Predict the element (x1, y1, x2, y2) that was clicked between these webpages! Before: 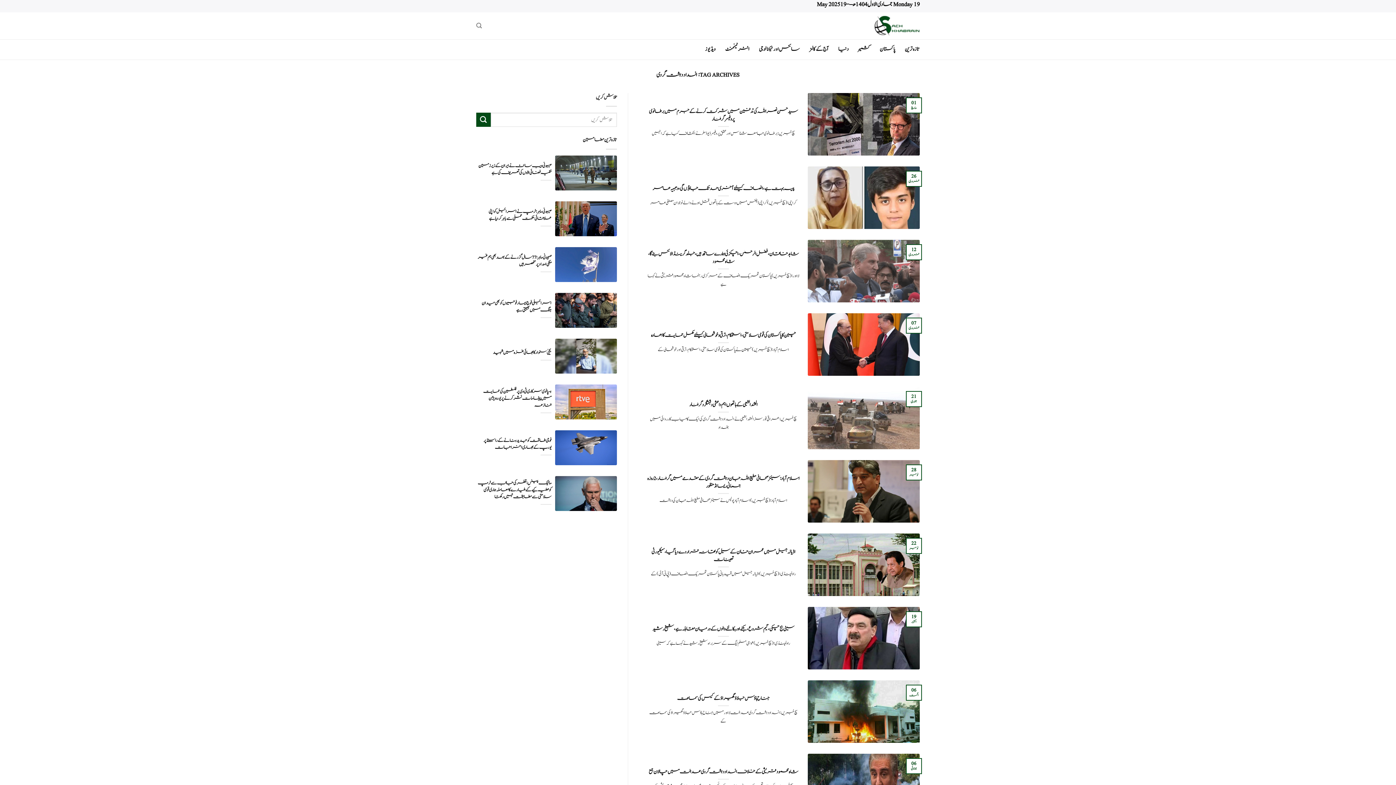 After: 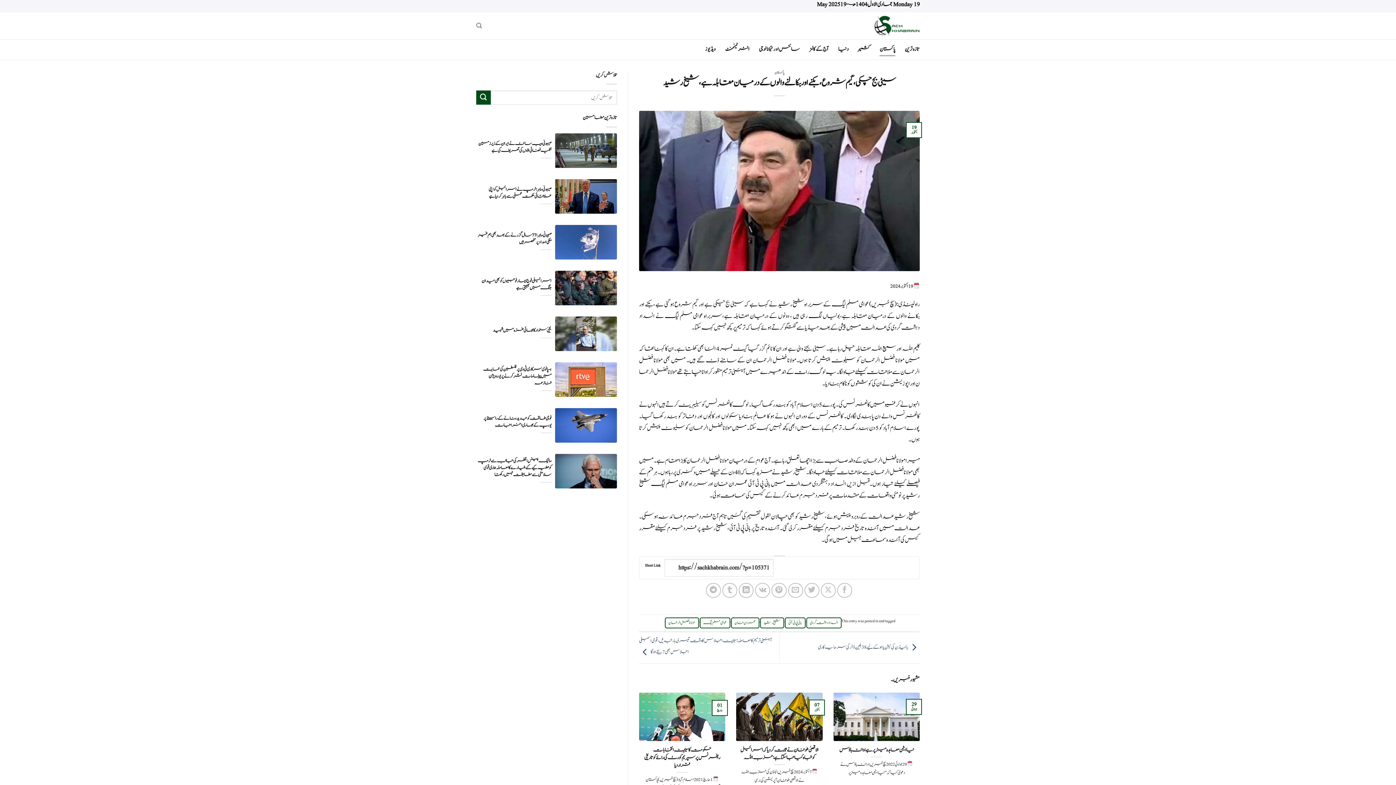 Action: label: سیٹی بج چکی ، گیم شروع ،بکنے اور بکالنے والوں کے درمیان مقابلہ ہے، شیخ رشید bbox: (652, 625, 794, 633)